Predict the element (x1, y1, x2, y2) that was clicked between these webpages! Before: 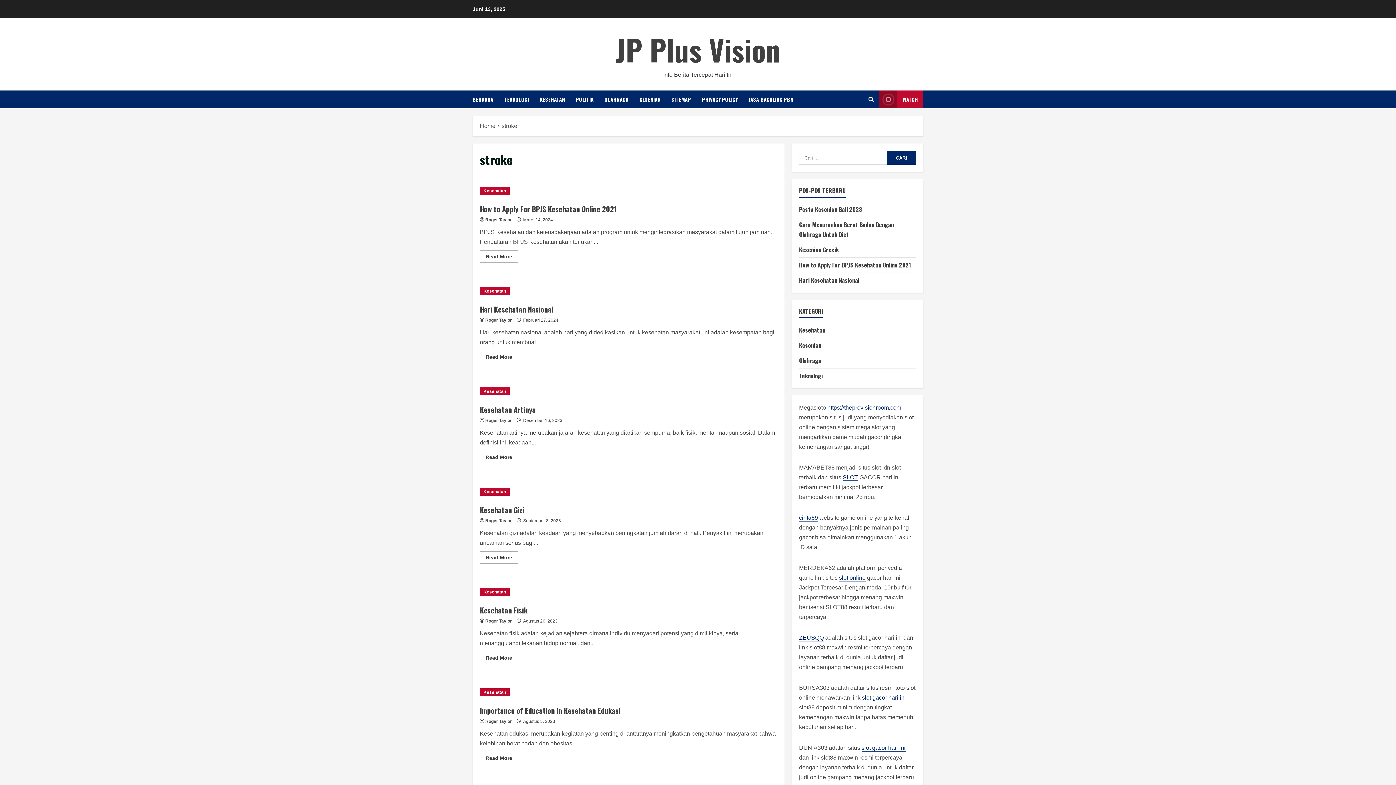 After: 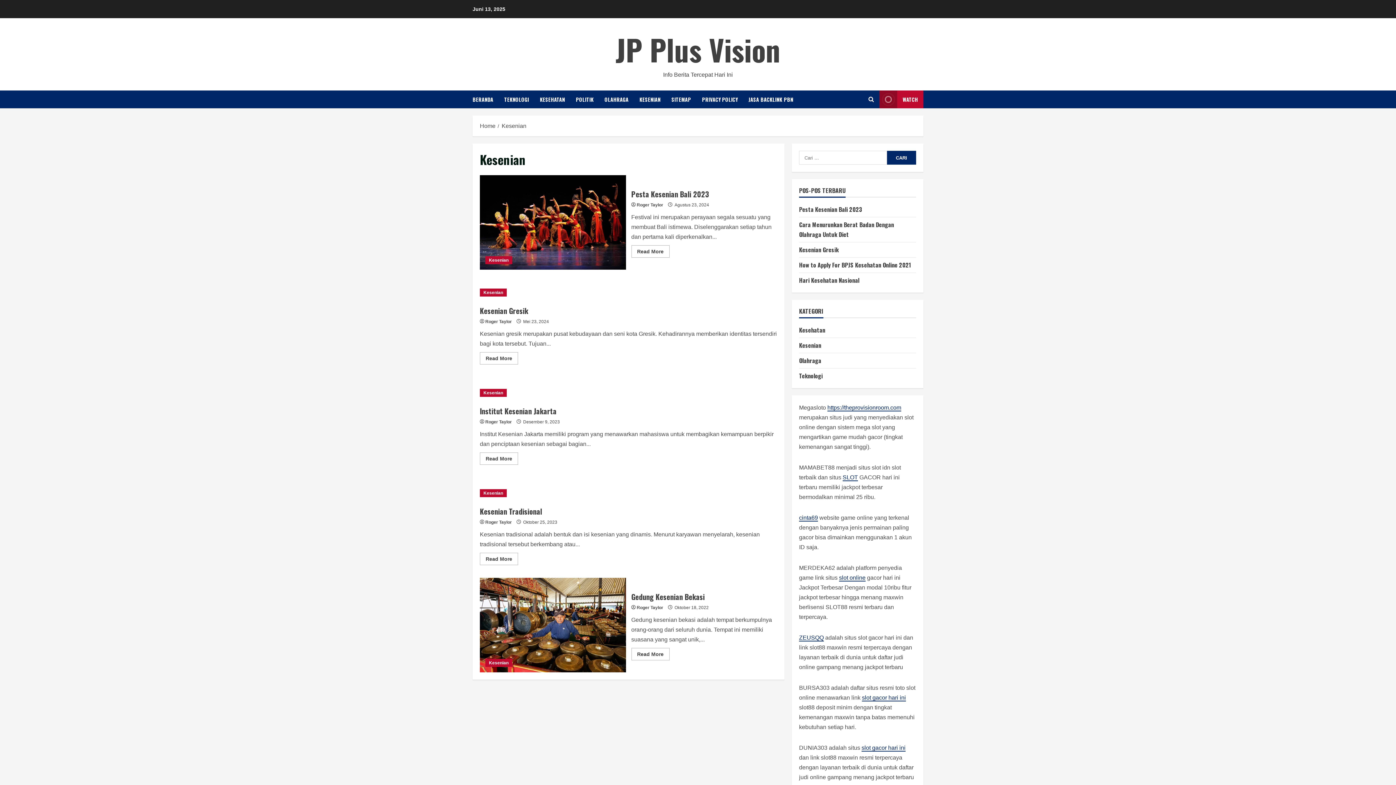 Action: label: Kesenian bbox: (799, 340, 821, 350)